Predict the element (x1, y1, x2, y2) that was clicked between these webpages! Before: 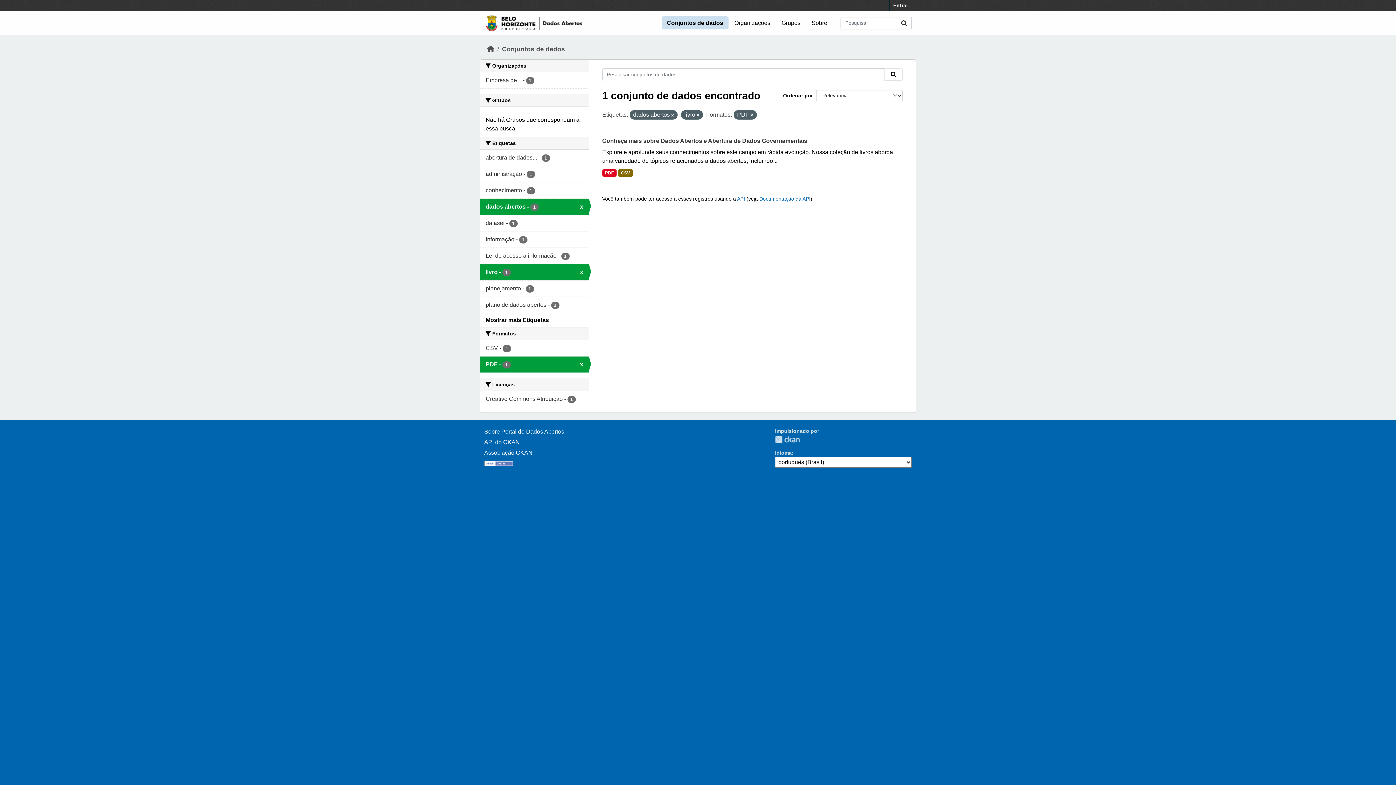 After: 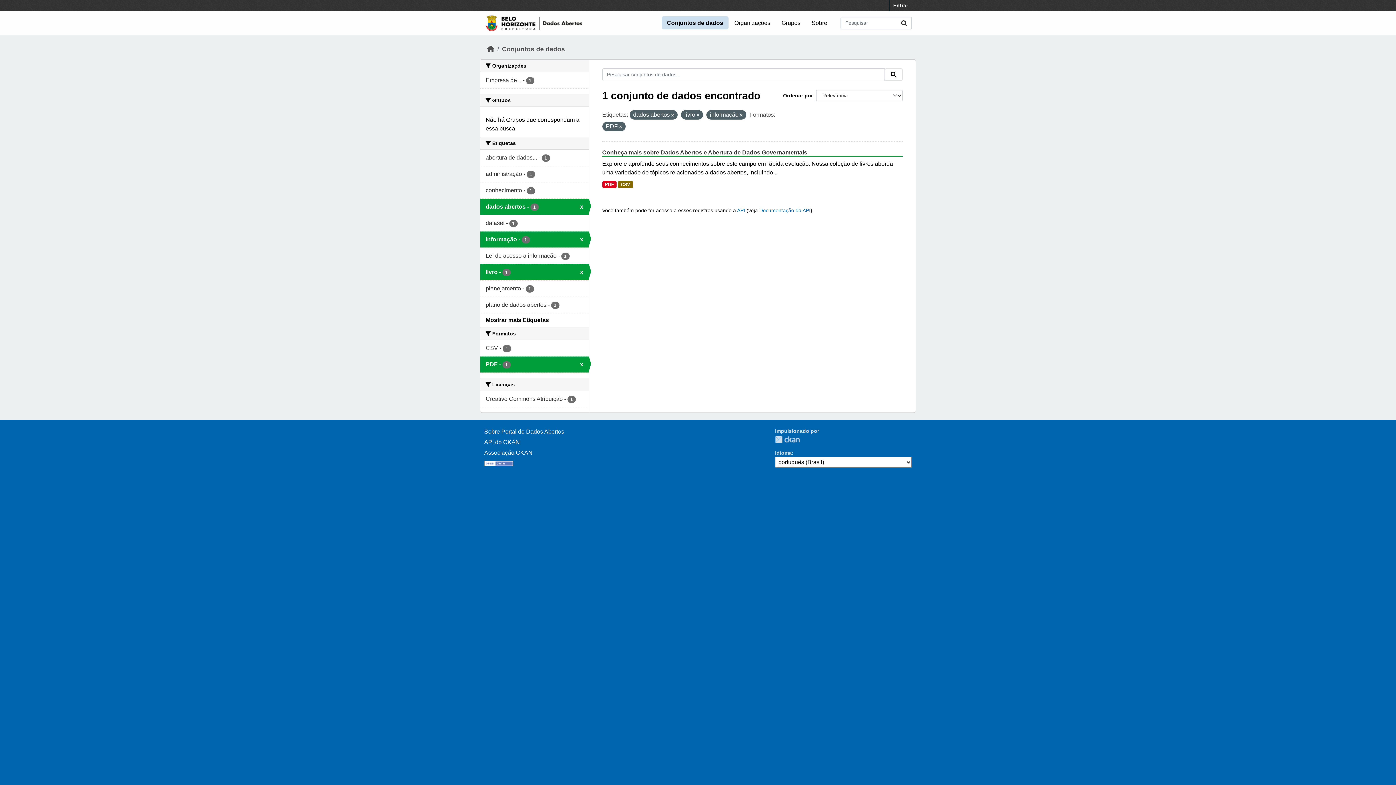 Action: label: informação - 1 bbox: (480, 231, 588, 247)